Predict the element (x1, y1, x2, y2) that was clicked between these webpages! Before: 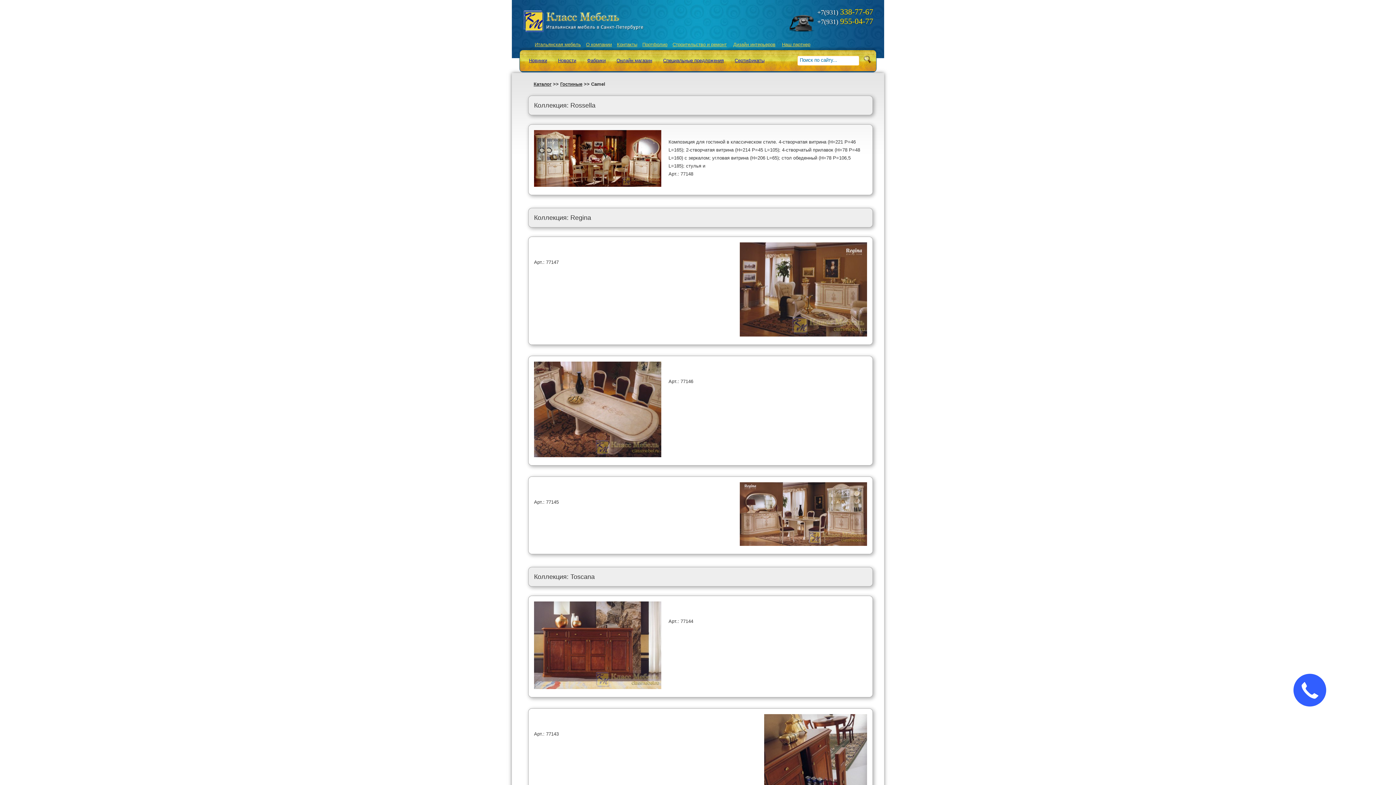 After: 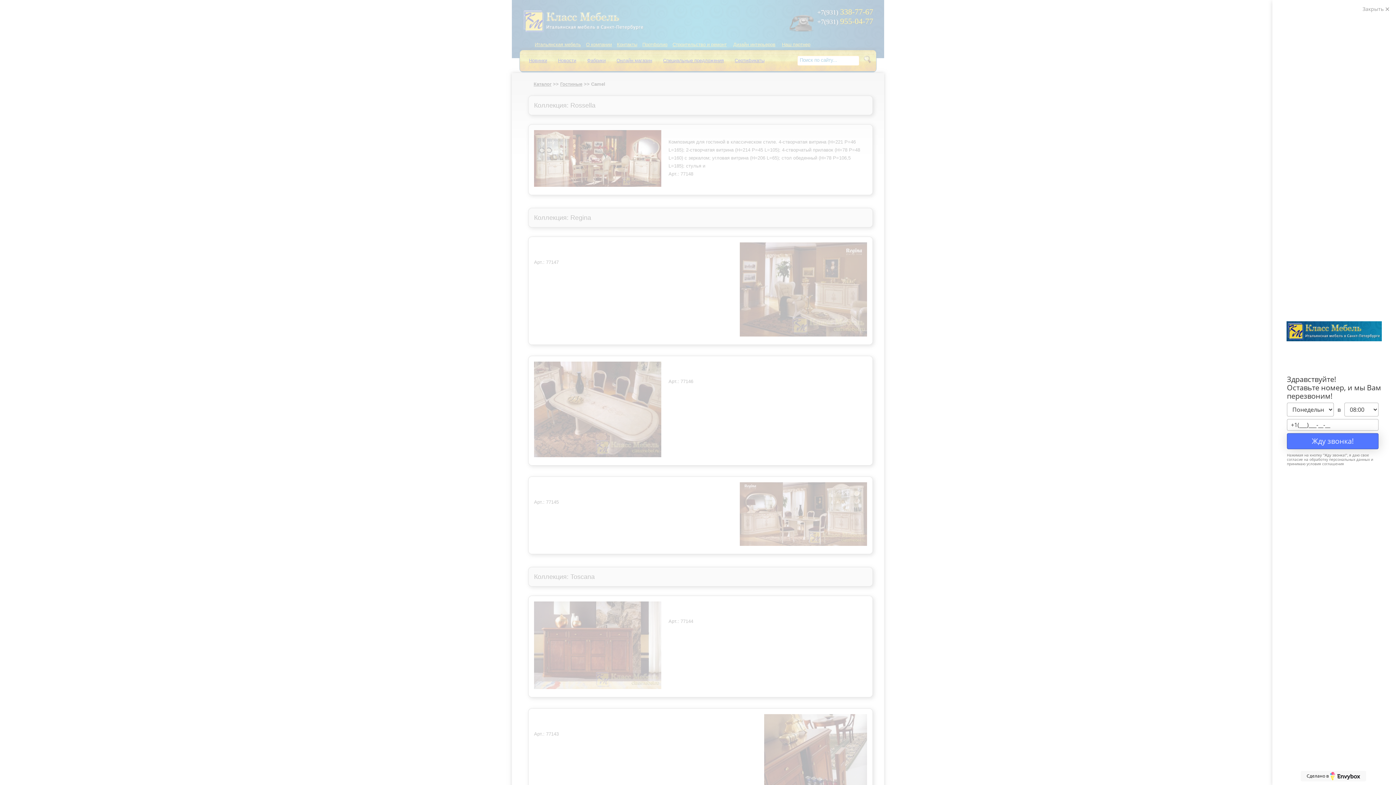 Action: label: Наш партнер bbox: (782, 41, 810, 47)